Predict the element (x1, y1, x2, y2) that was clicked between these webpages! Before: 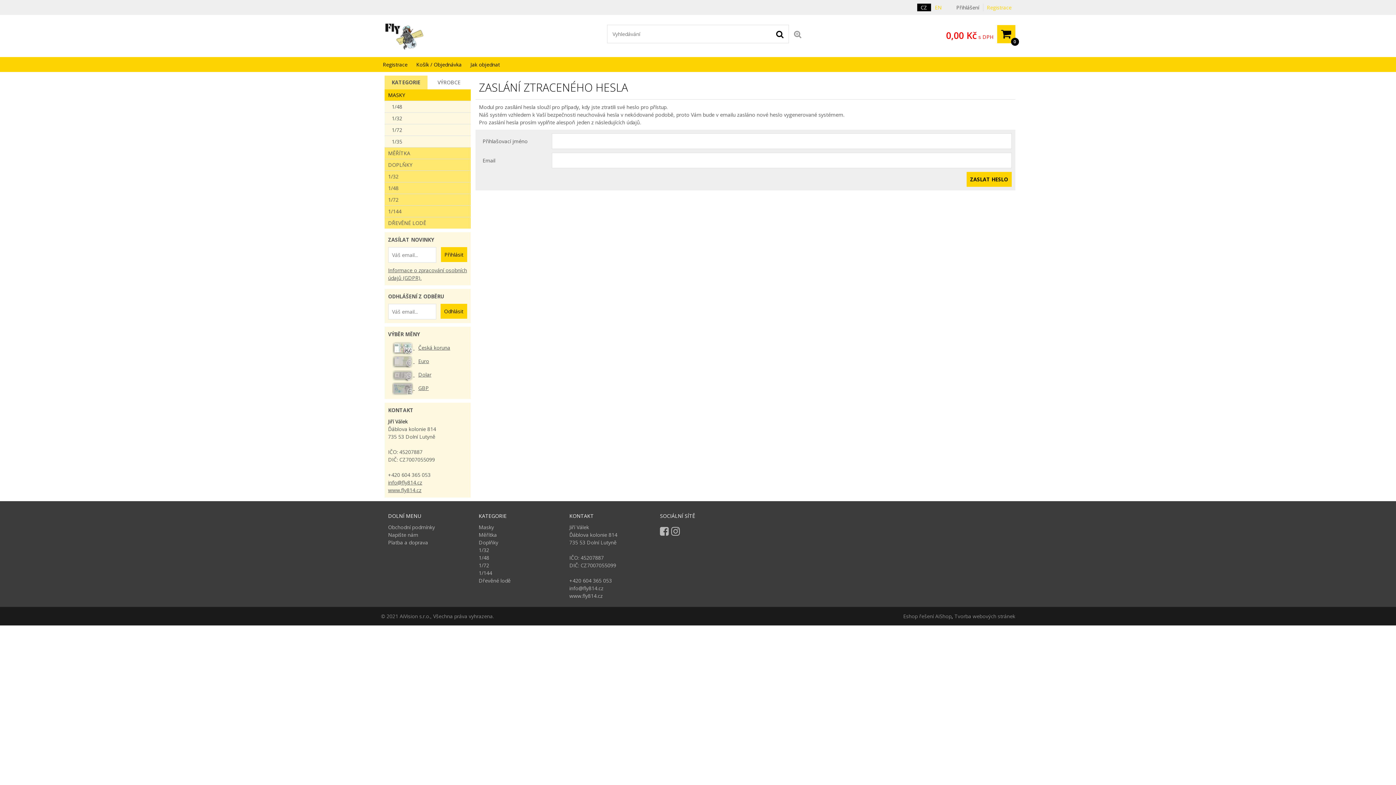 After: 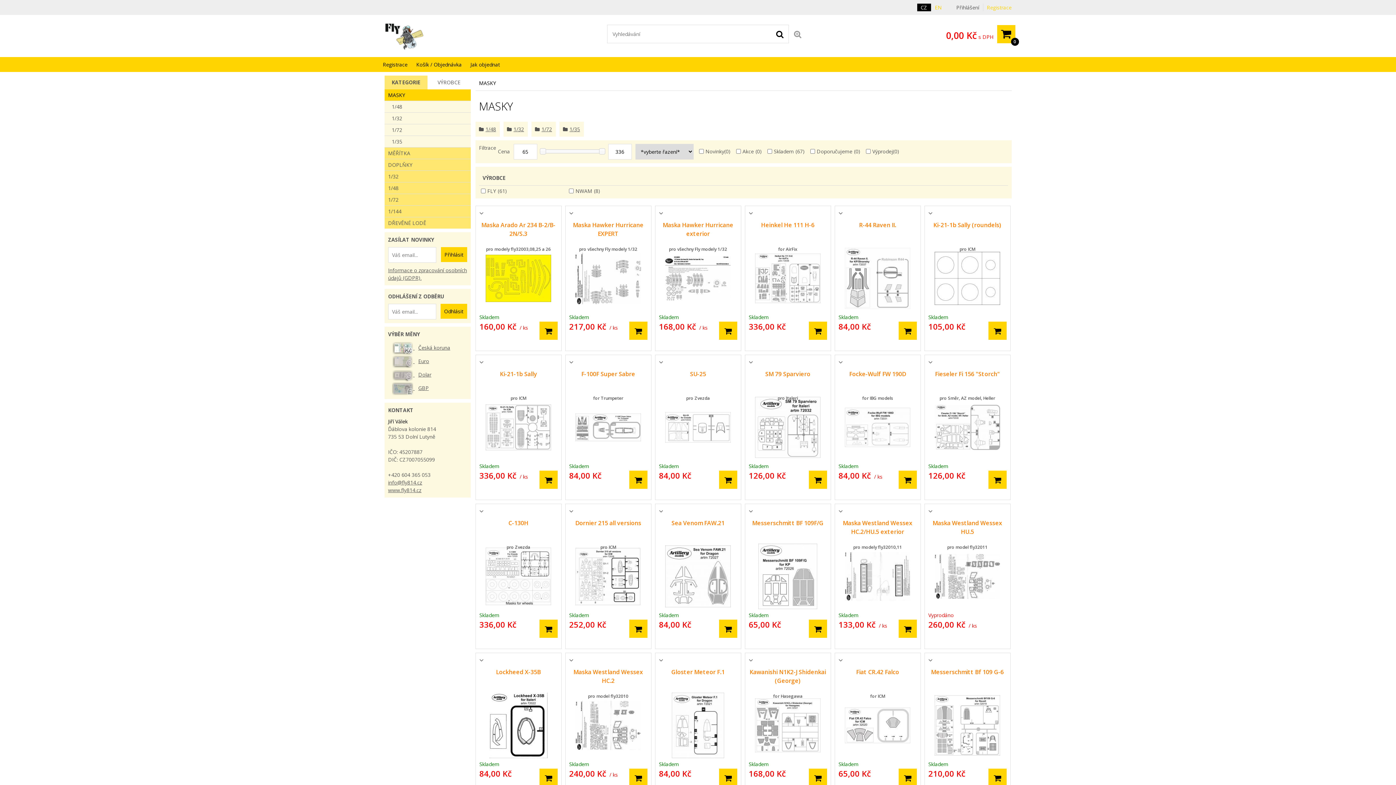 Action: bbox: (384, 89, 470, 101) label: MASKY